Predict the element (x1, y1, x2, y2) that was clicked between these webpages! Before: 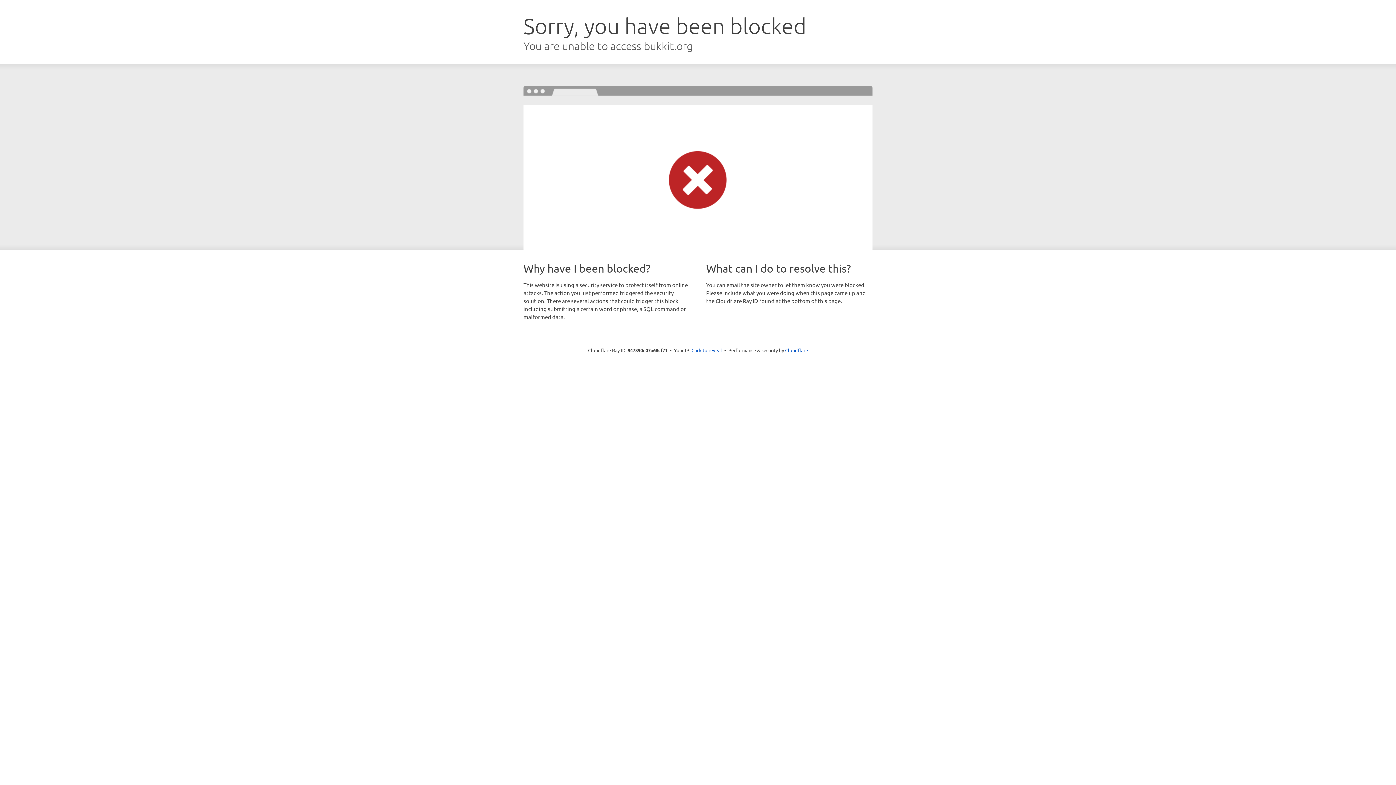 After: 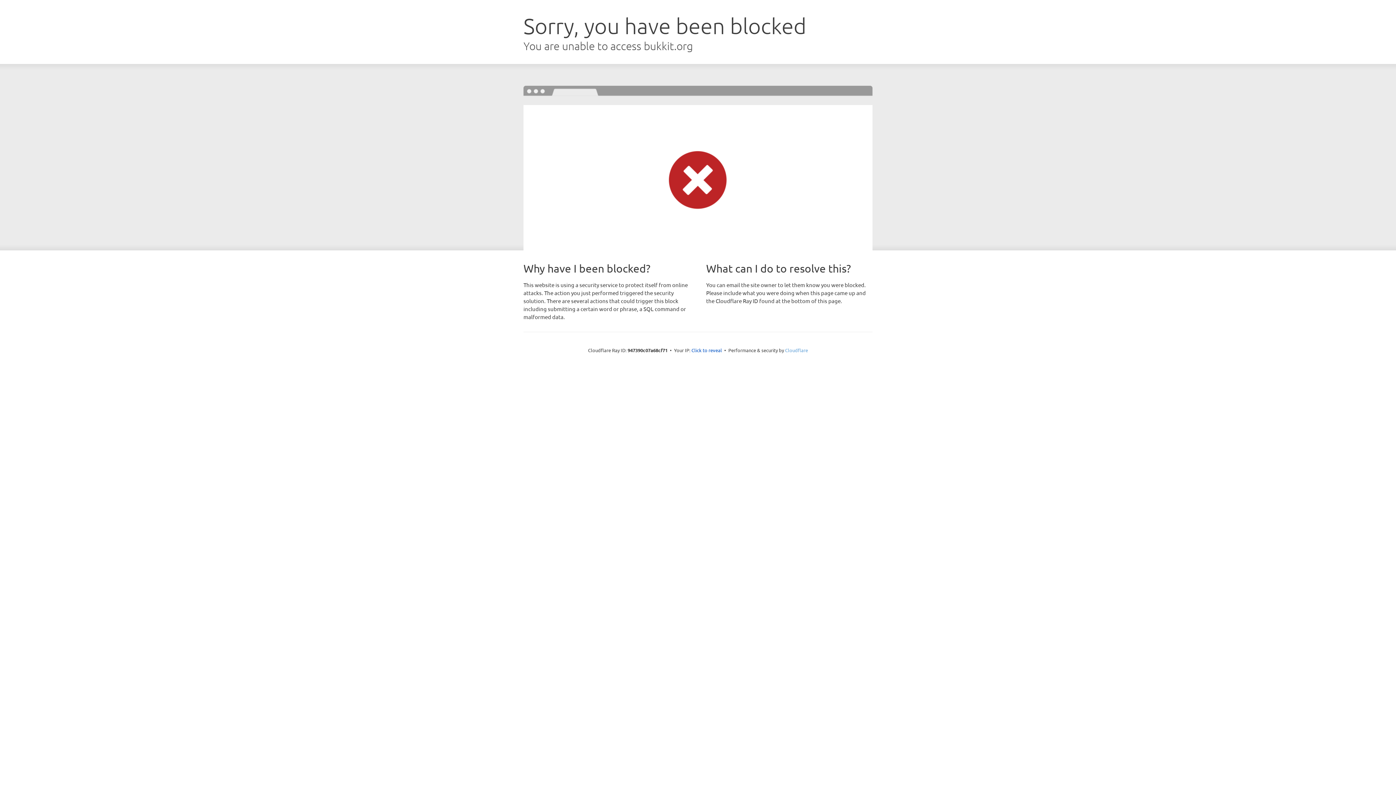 Action: label: Cloudflare bbox: (785, 347, 808, 353)